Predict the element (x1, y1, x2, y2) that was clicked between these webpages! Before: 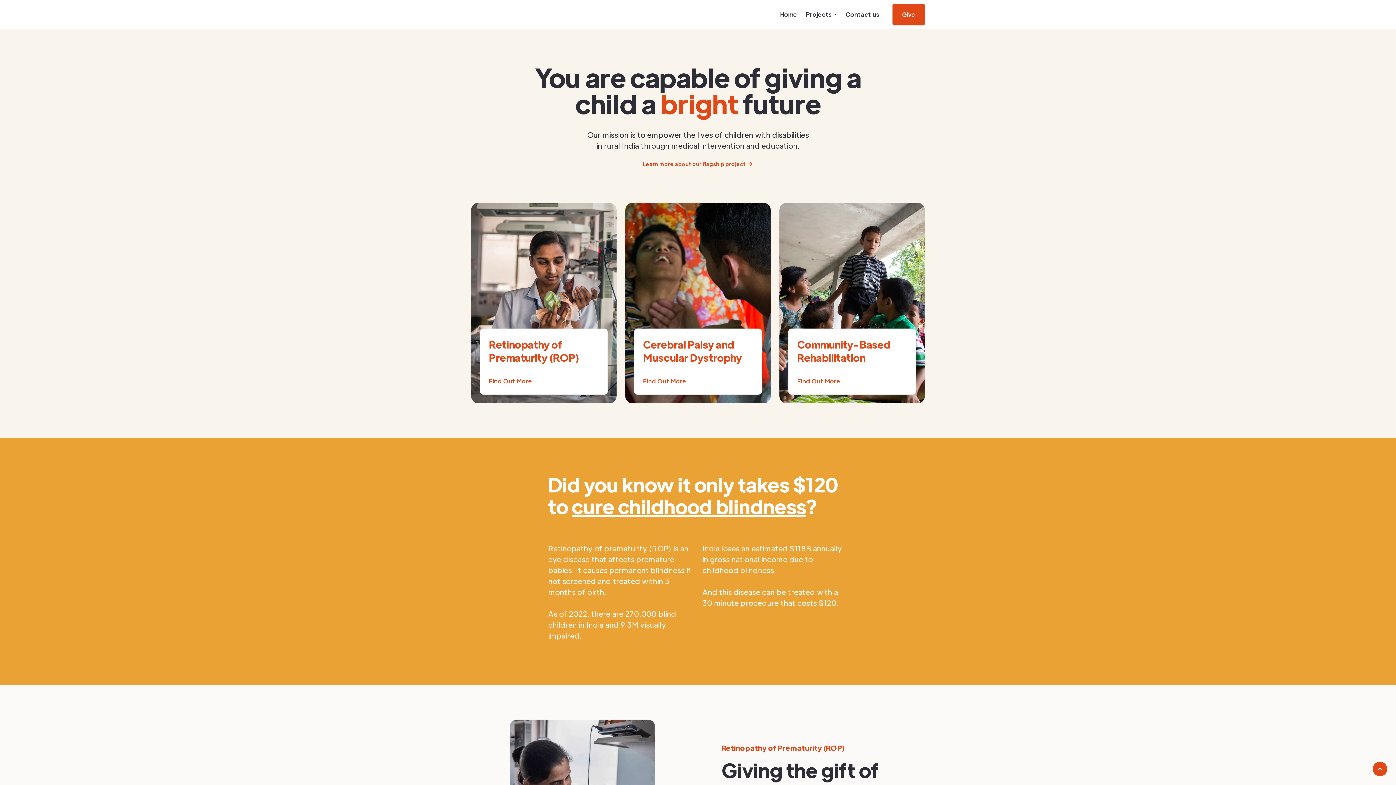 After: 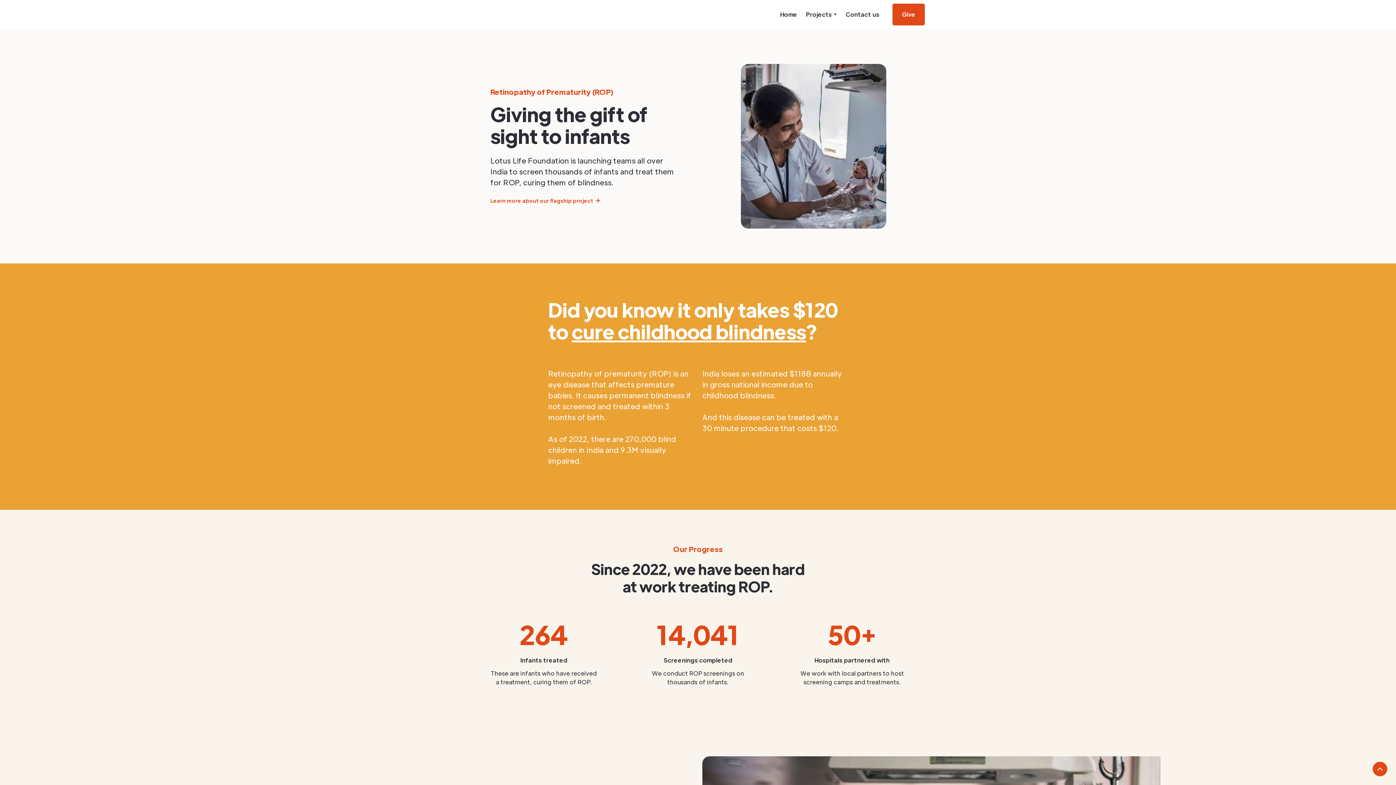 Action: bbox: (471, 202, 616, 403) label: Retinopathy of Prematurity (ROP)
Find Out More